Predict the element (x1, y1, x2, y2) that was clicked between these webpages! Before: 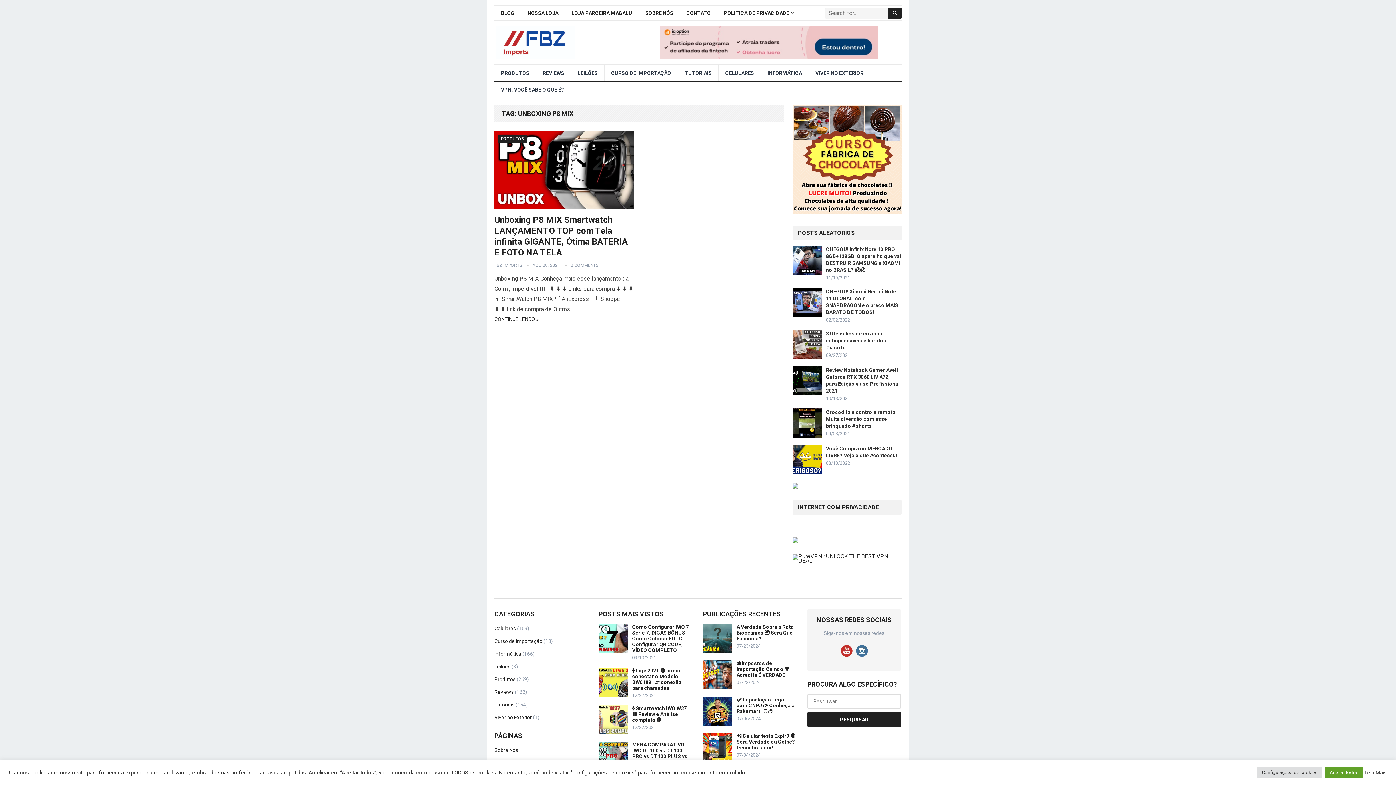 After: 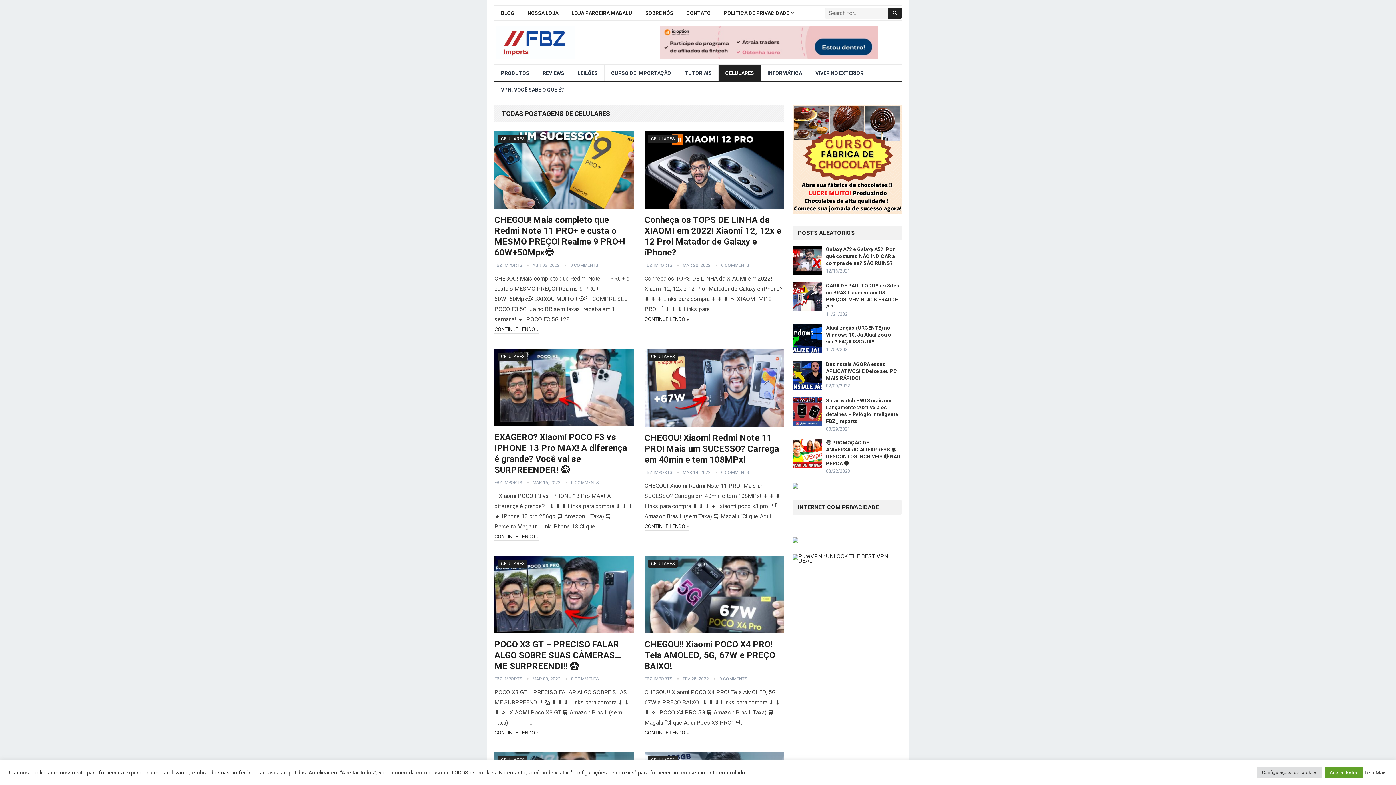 Action: bbox: (494, 625, 516, 631) label: Celulares